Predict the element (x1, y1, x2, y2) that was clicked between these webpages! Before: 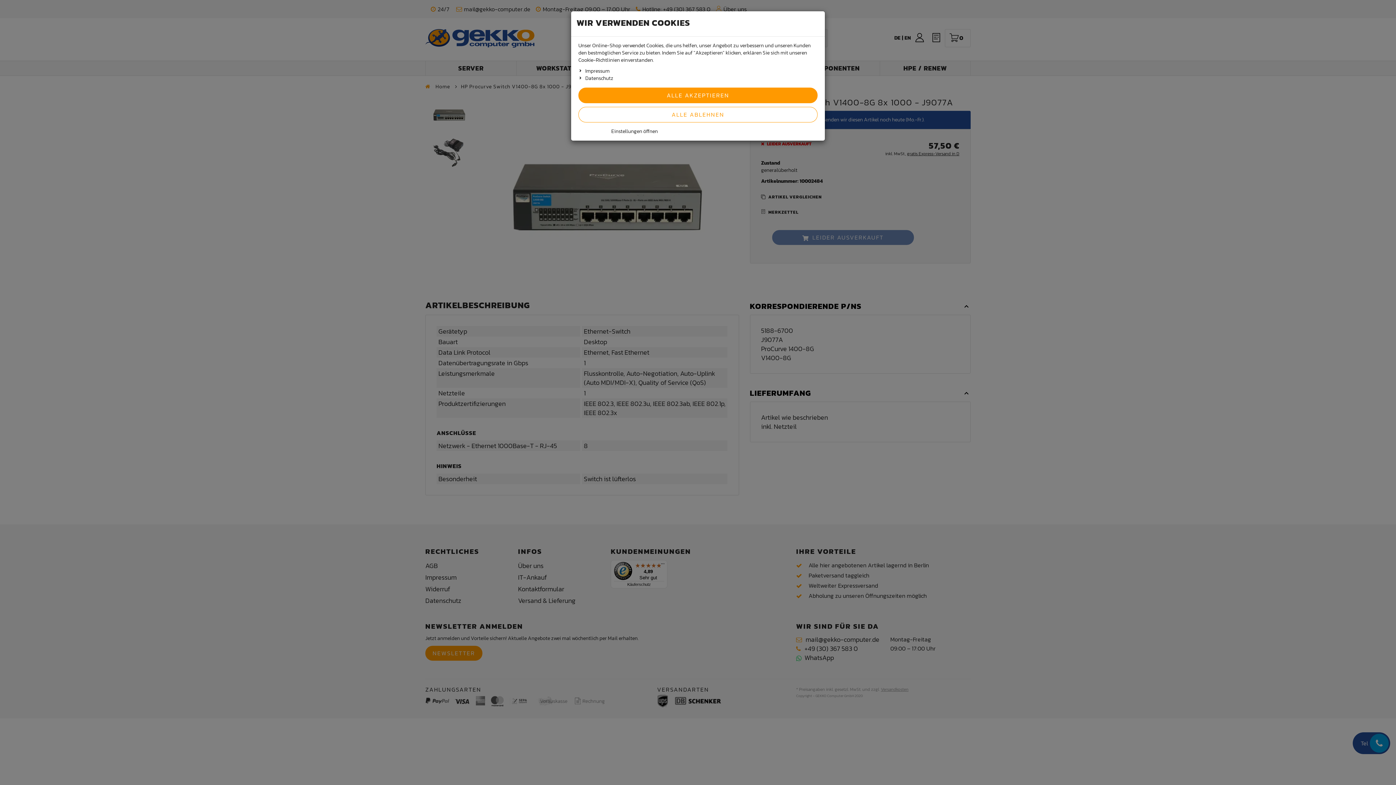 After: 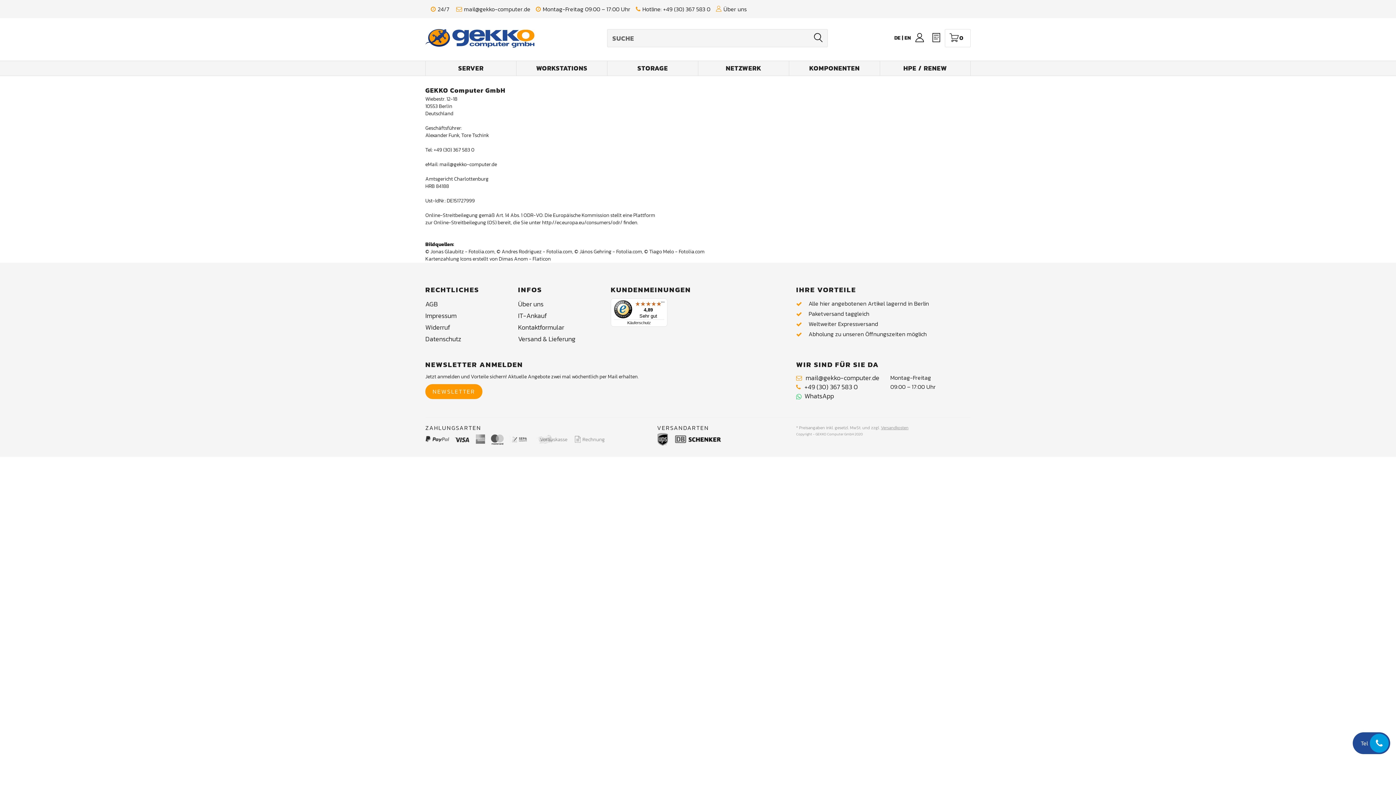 Action: label: Impressum bbox: (585, 67, 609, 74)